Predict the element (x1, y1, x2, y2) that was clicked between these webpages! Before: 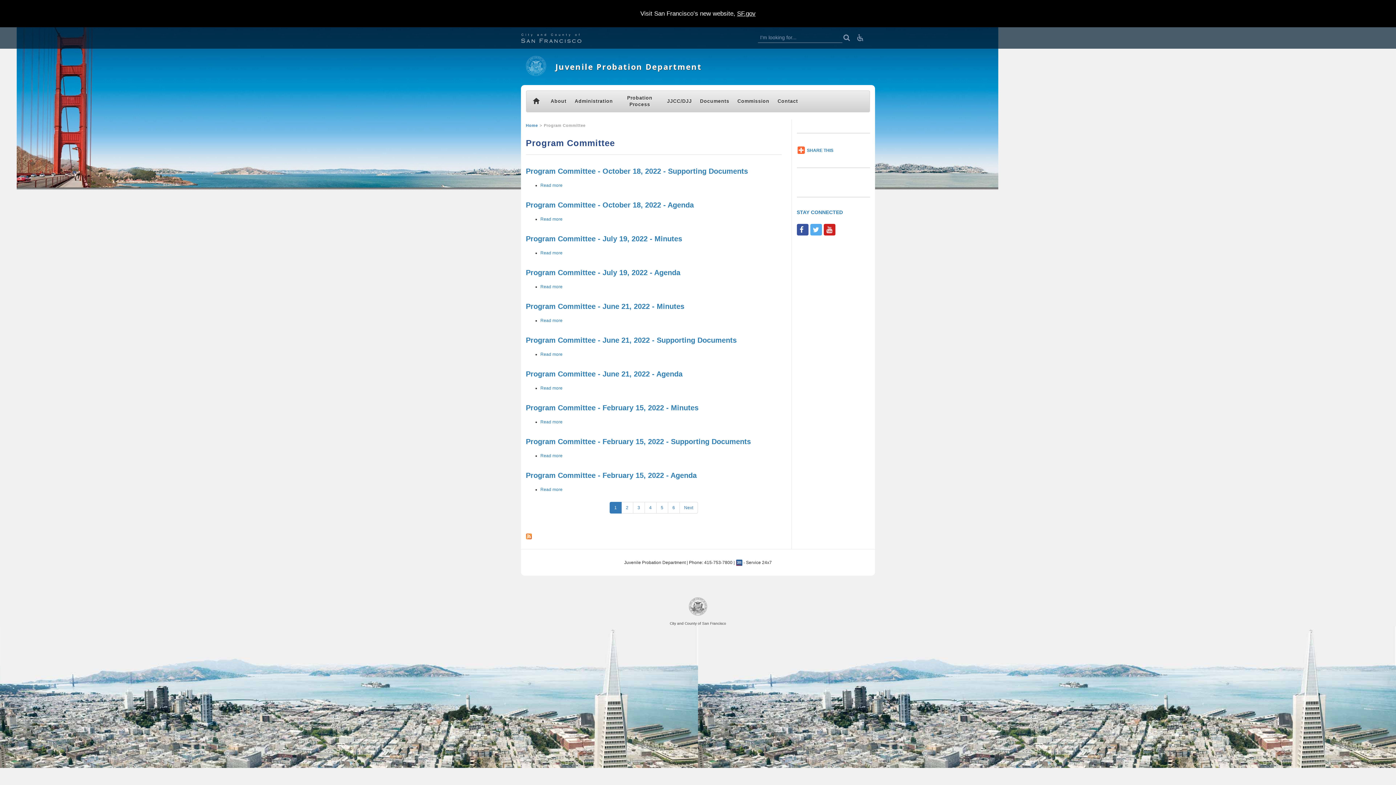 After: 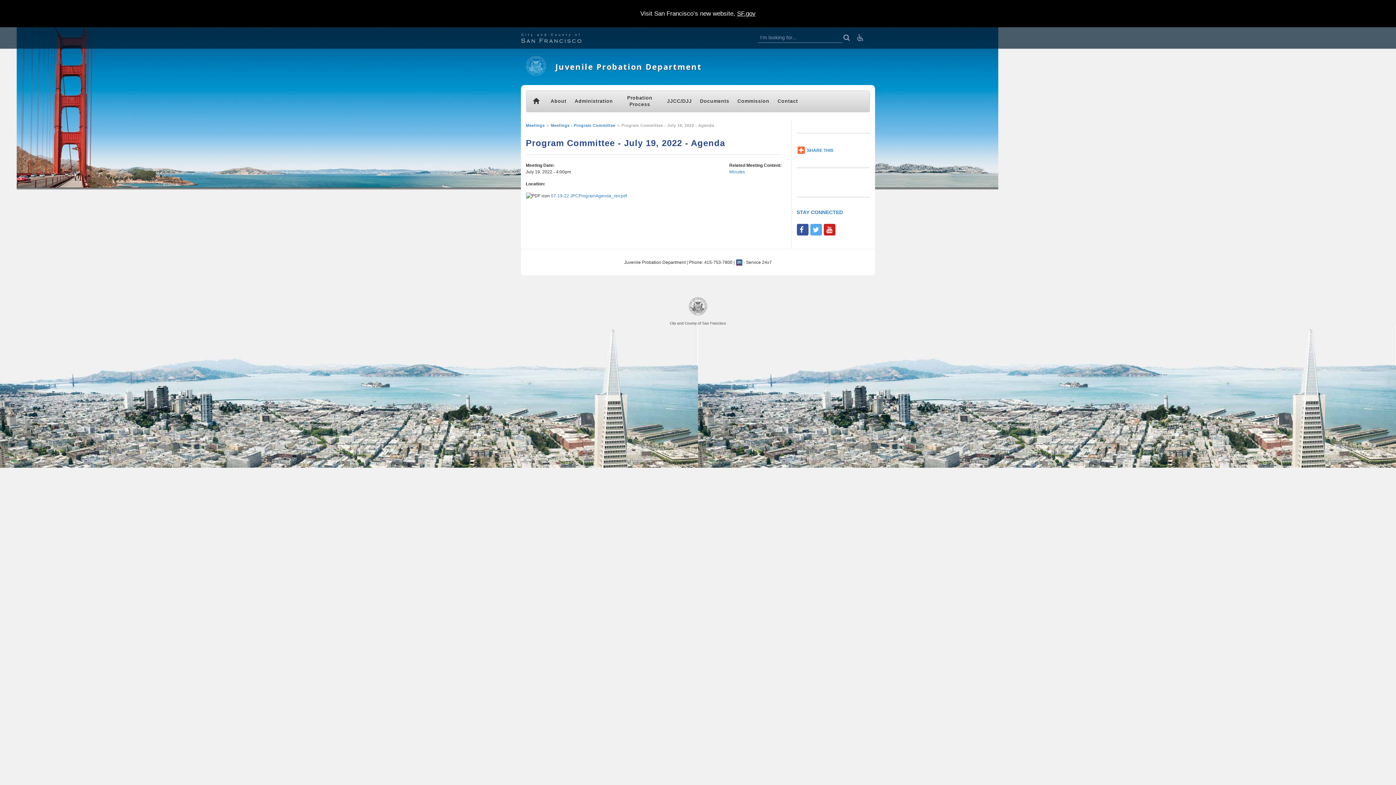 Action: label: Program Committee - July 19, 2022 - Agenda bbox: (526, 268, 680, 276)